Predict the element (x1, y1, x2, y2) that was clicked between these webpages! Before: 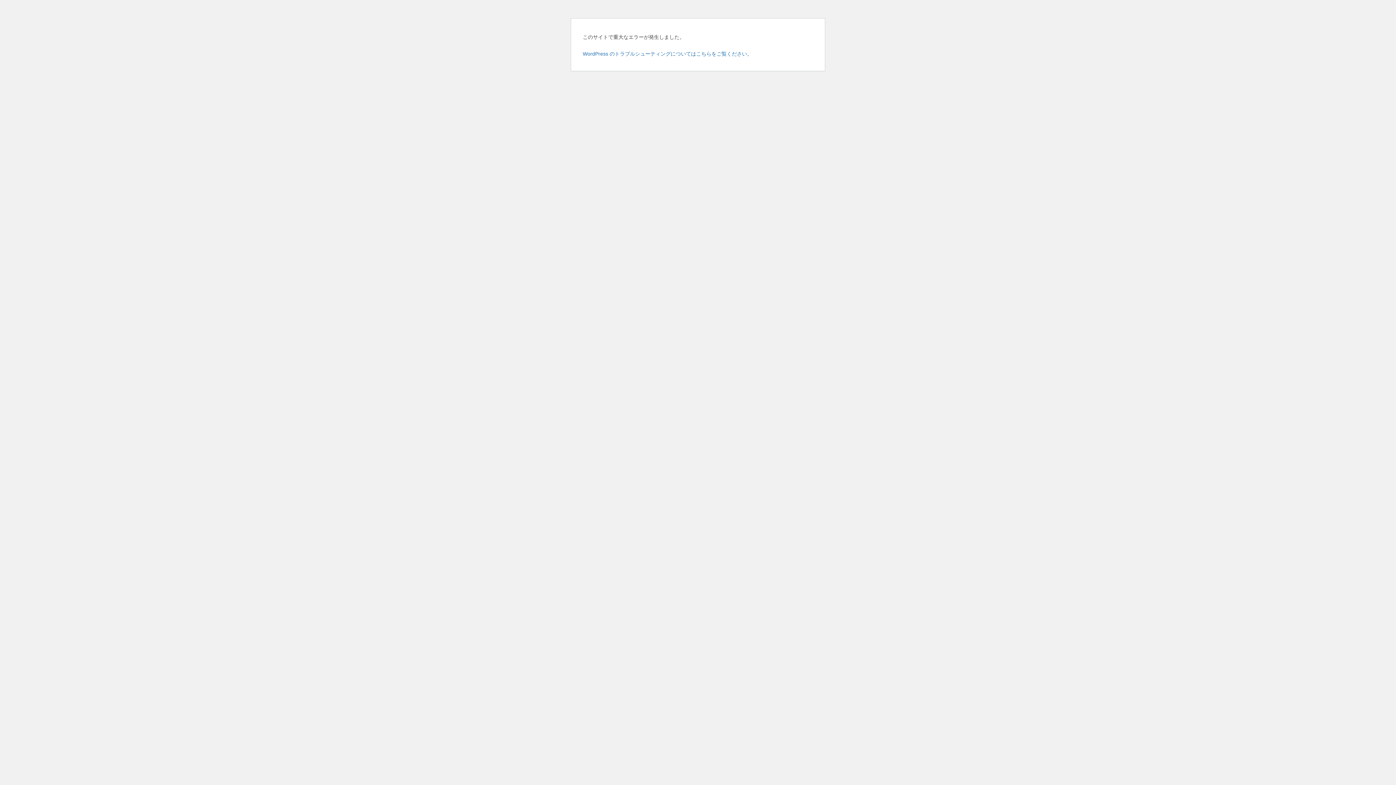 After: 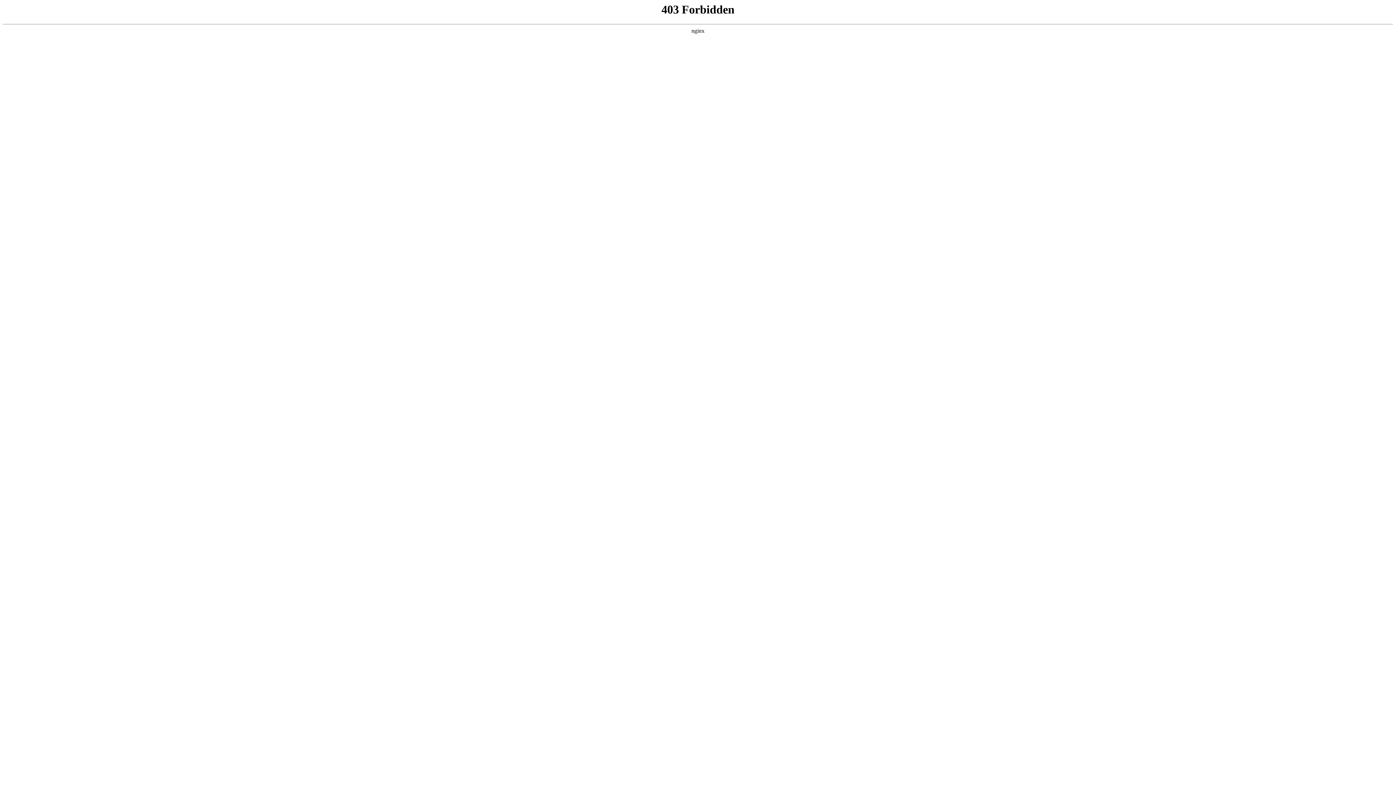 Action: bbox: (582, 50, 752, 56) label: WordPress のトラブルシューティングについてはこちらをご覧ください。